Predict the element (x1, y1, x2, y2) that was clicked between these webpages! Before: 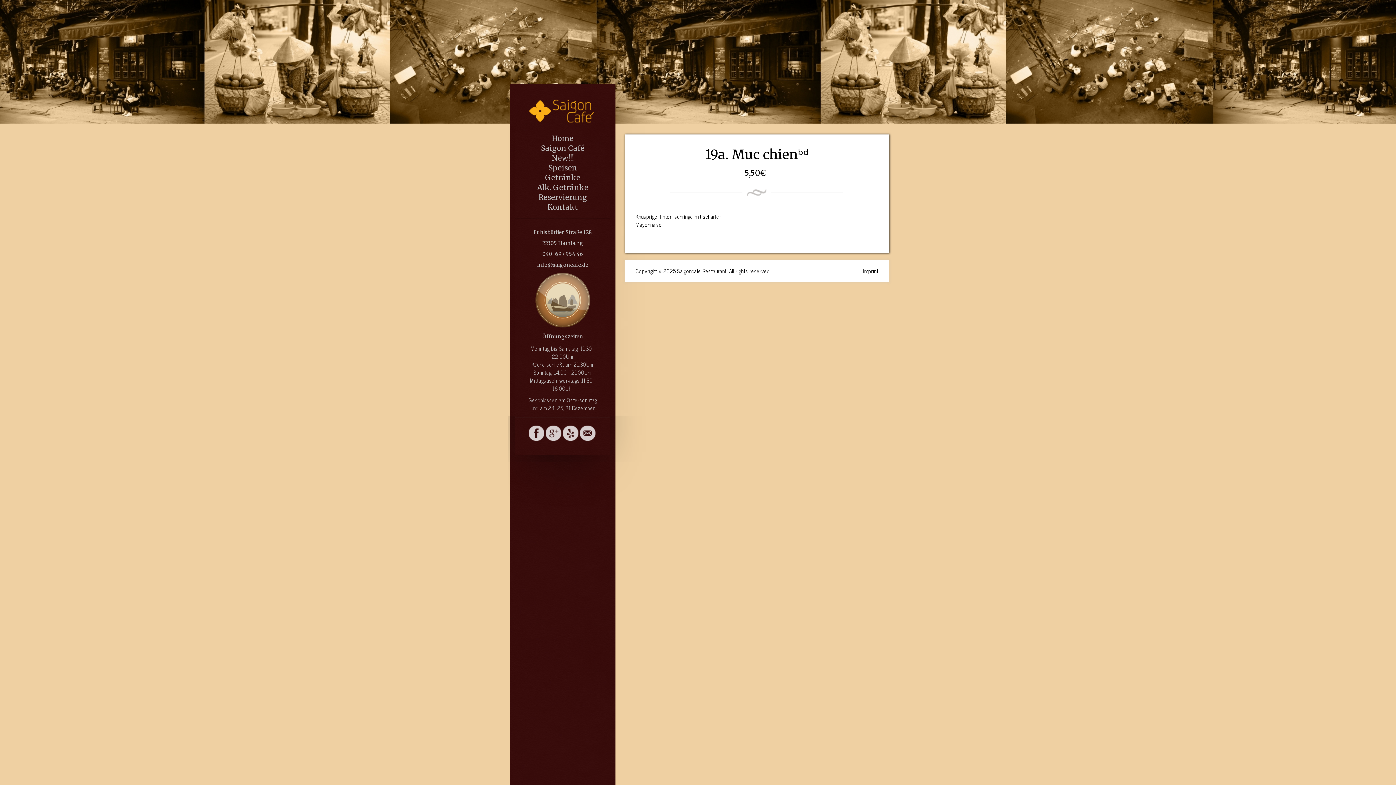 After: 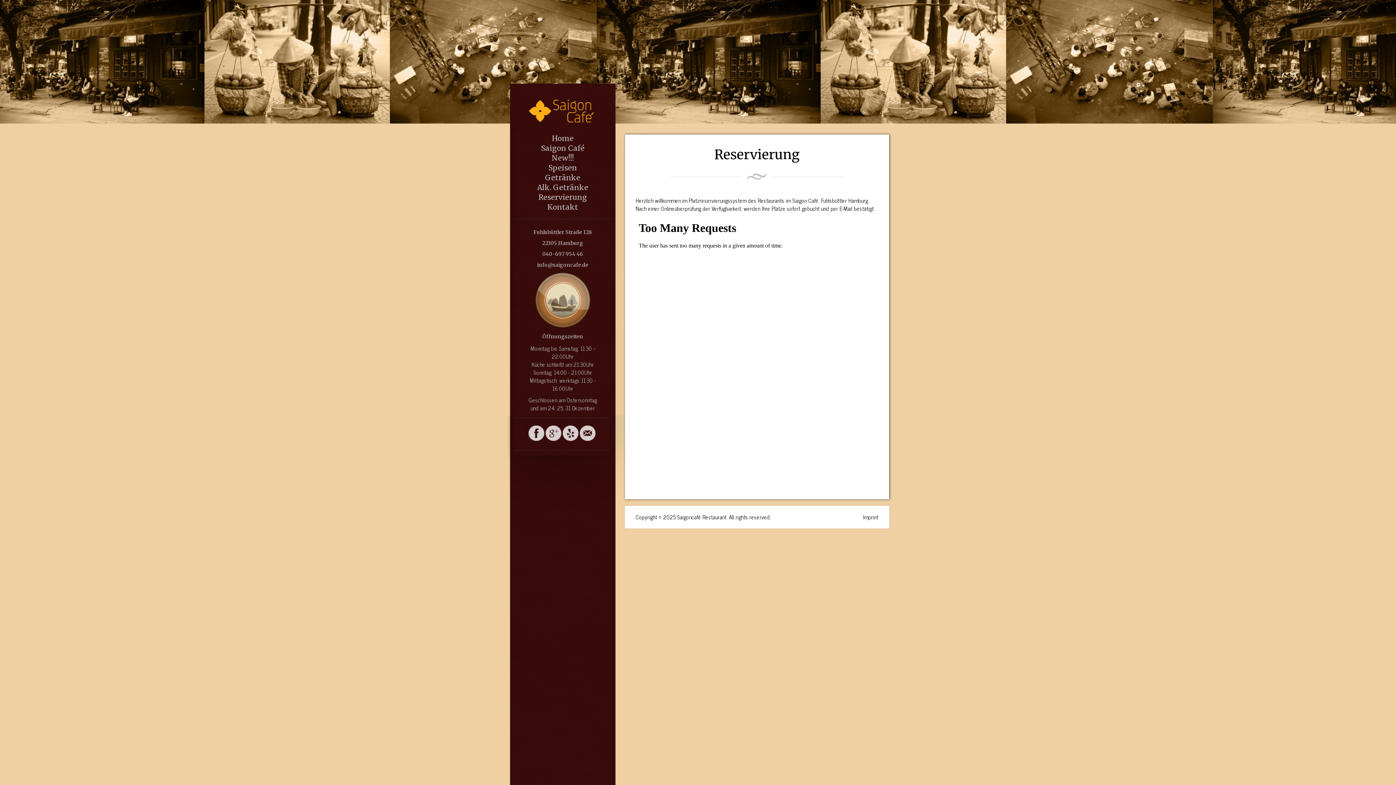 Action: label: Reservierung bbox: (515, 192, 610, 202)